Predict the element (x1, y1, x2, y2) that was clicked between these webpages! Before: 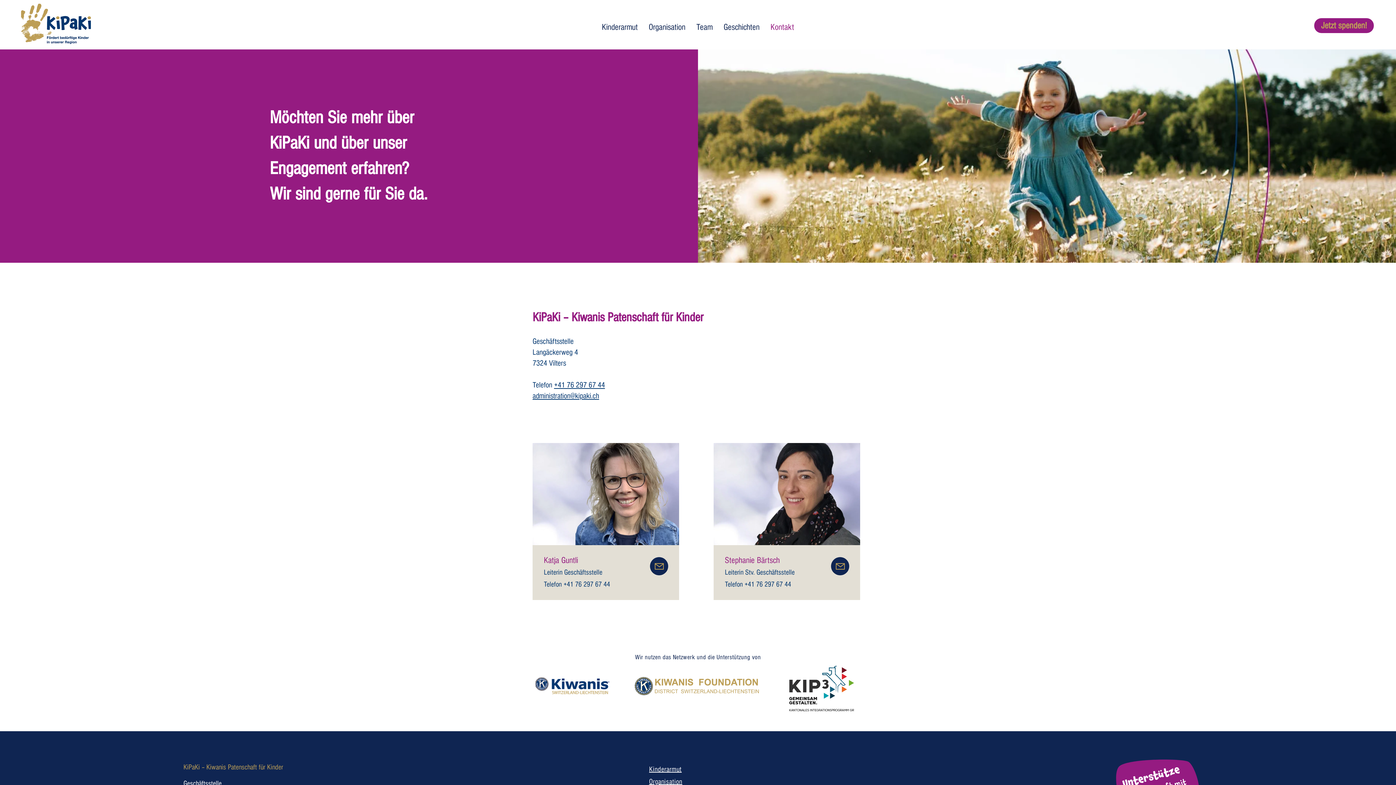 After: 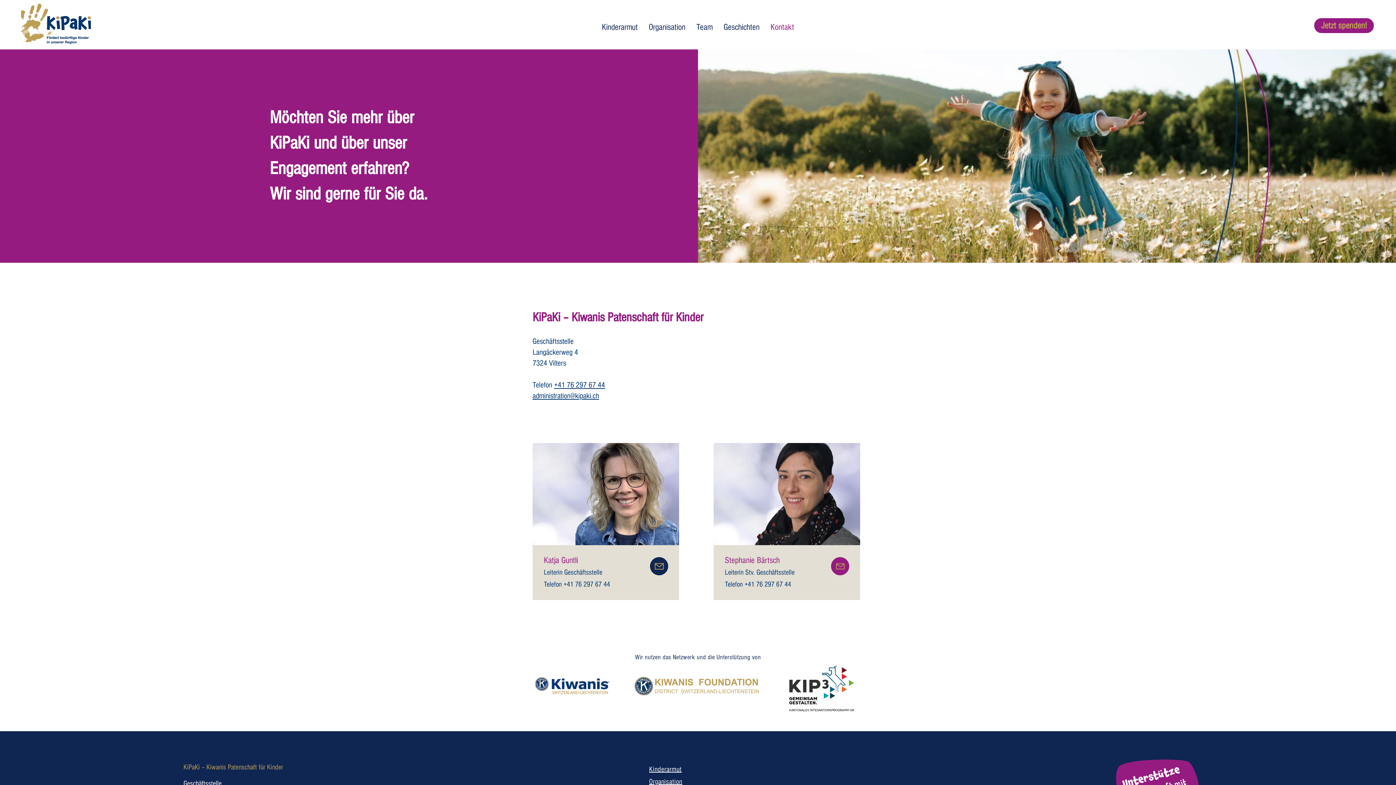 Action: bbox: (831, 557, 849, 575) label: Mail